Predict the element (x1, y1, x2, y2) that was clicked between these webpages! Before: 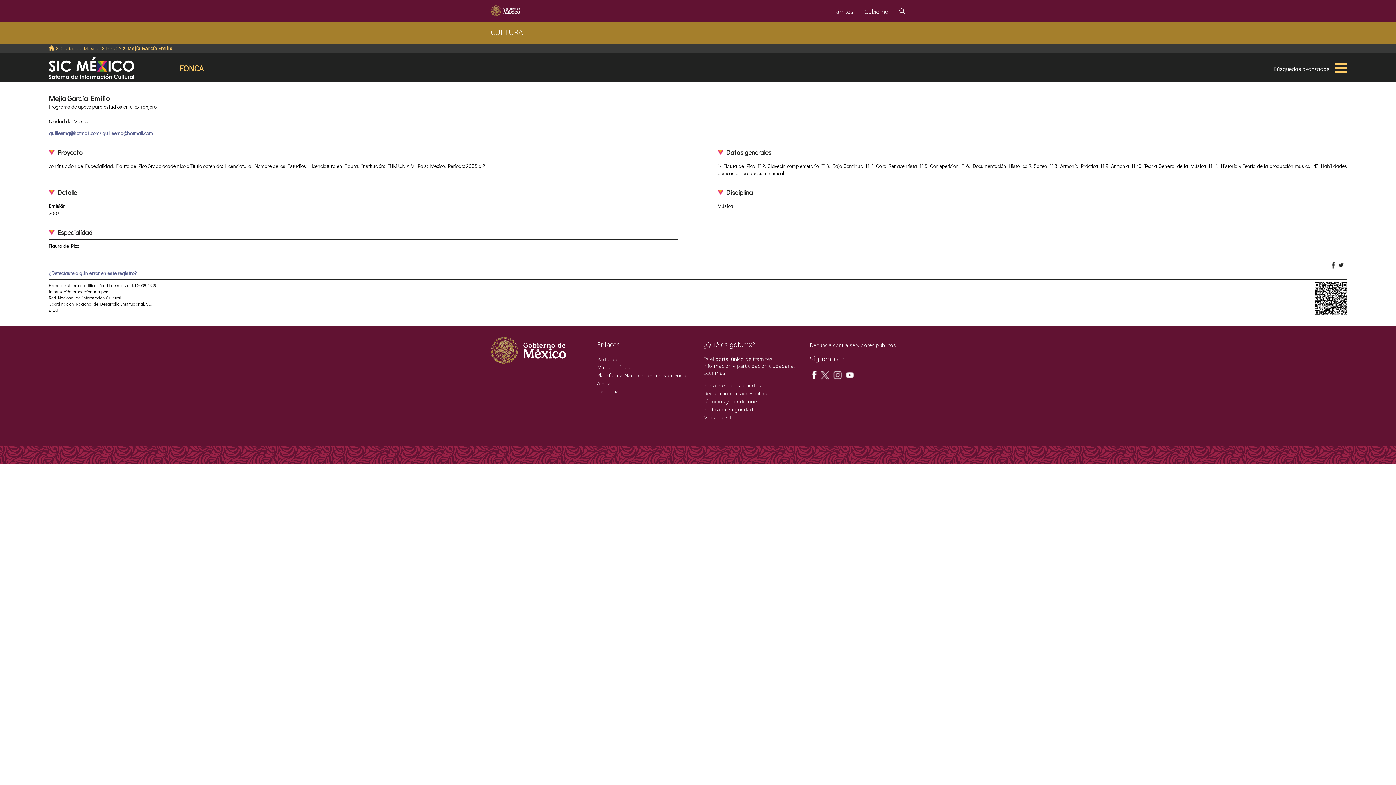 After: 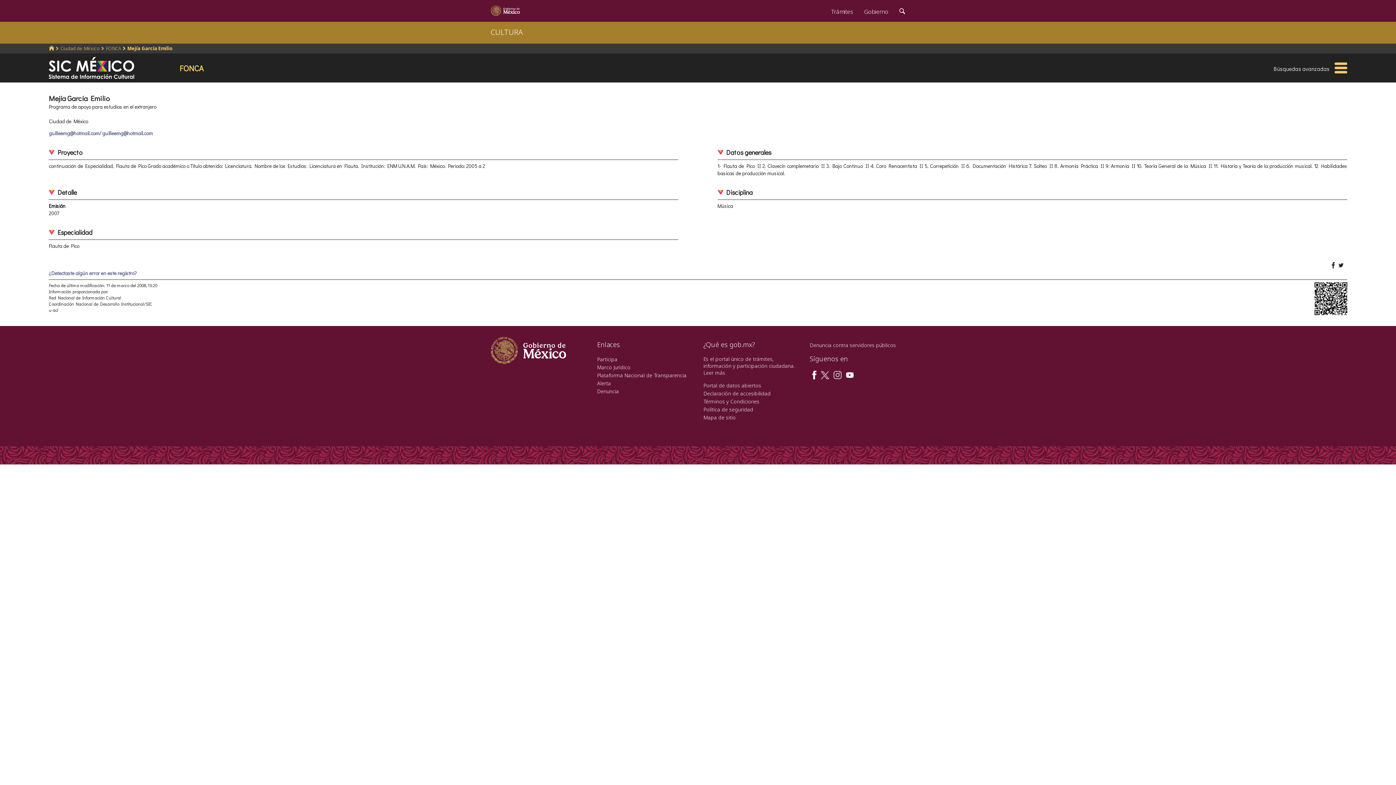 Action: bbox: (127, 45, 172, 51) label: Mejía García Emilio